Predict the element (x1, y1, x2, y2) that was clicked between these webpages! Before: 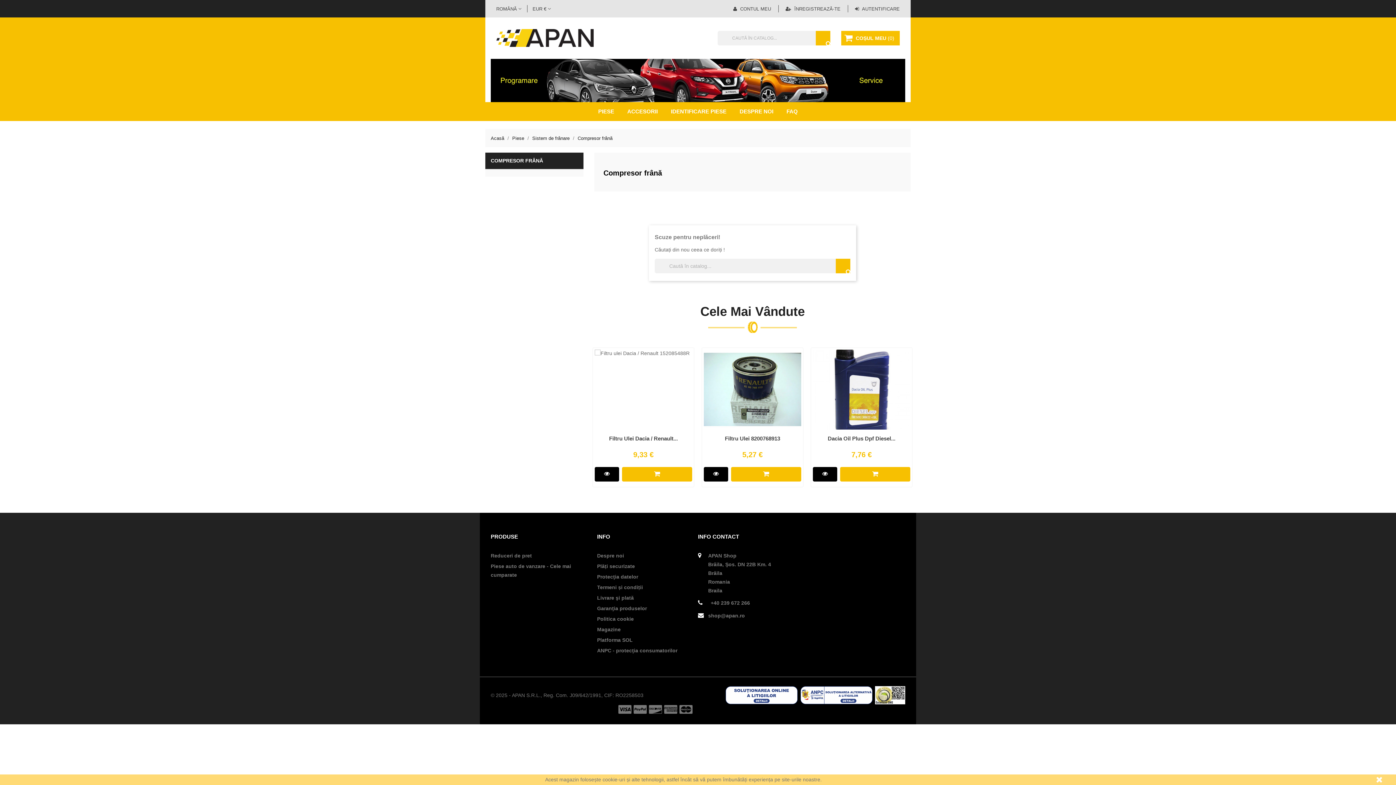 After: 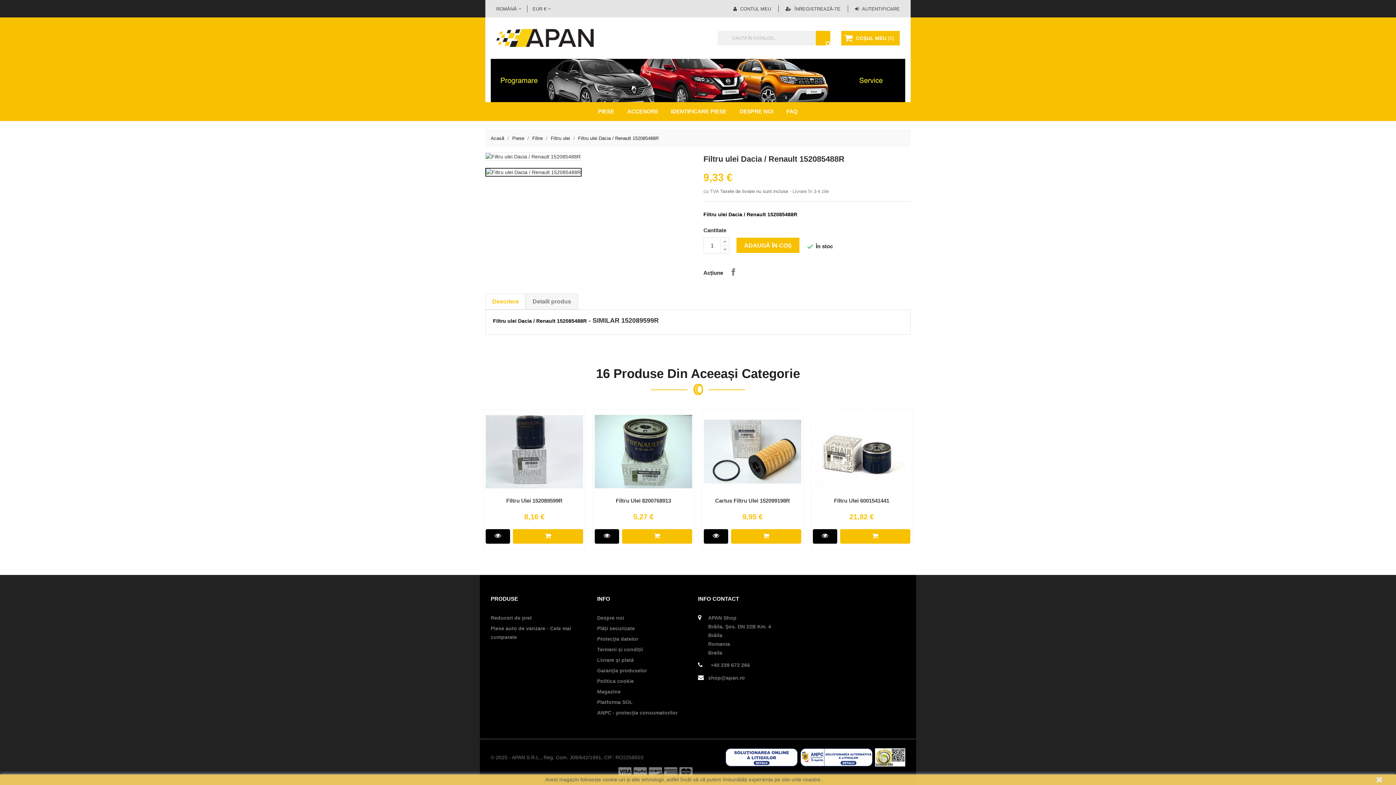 Action: bbox: (609, 435, 678, 441) label: Filtru Ulei Dacia / Renault...